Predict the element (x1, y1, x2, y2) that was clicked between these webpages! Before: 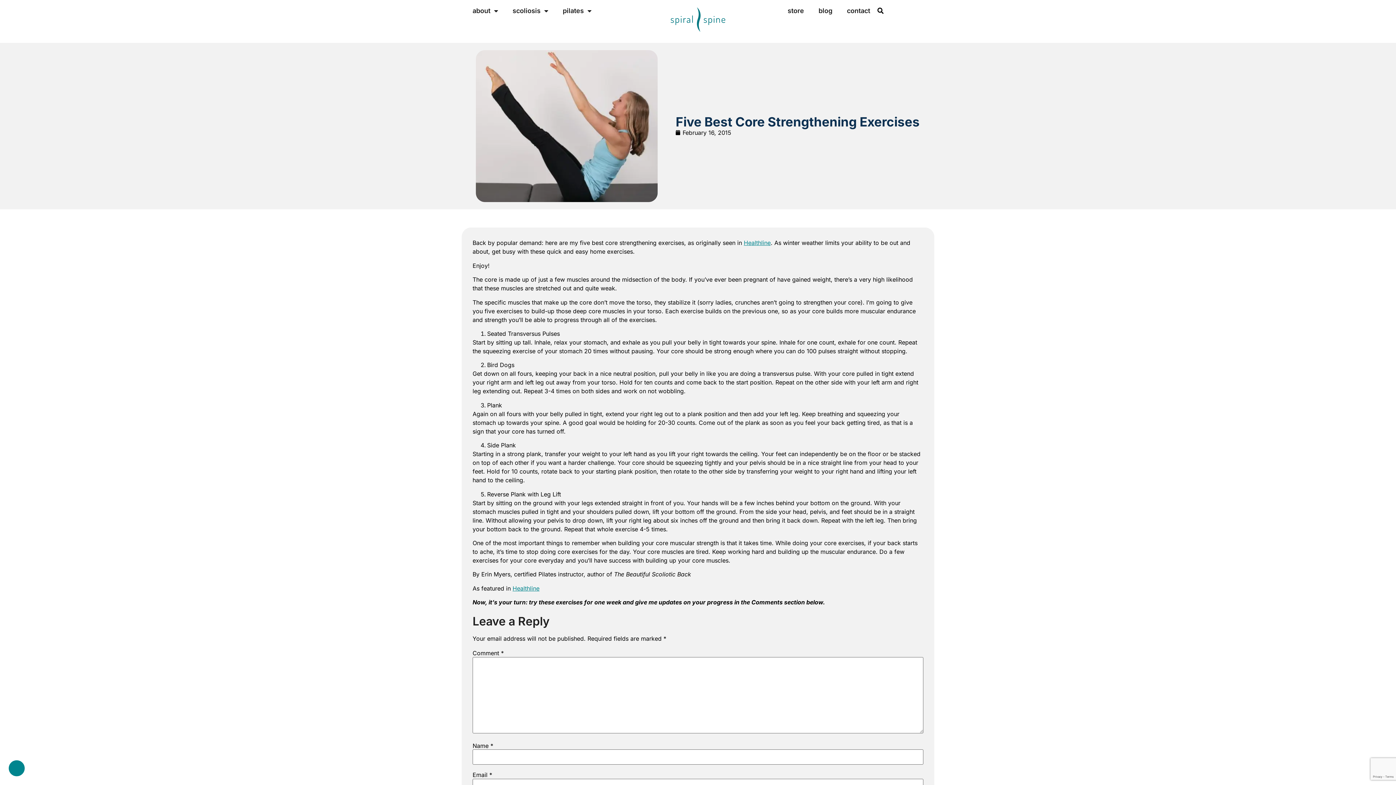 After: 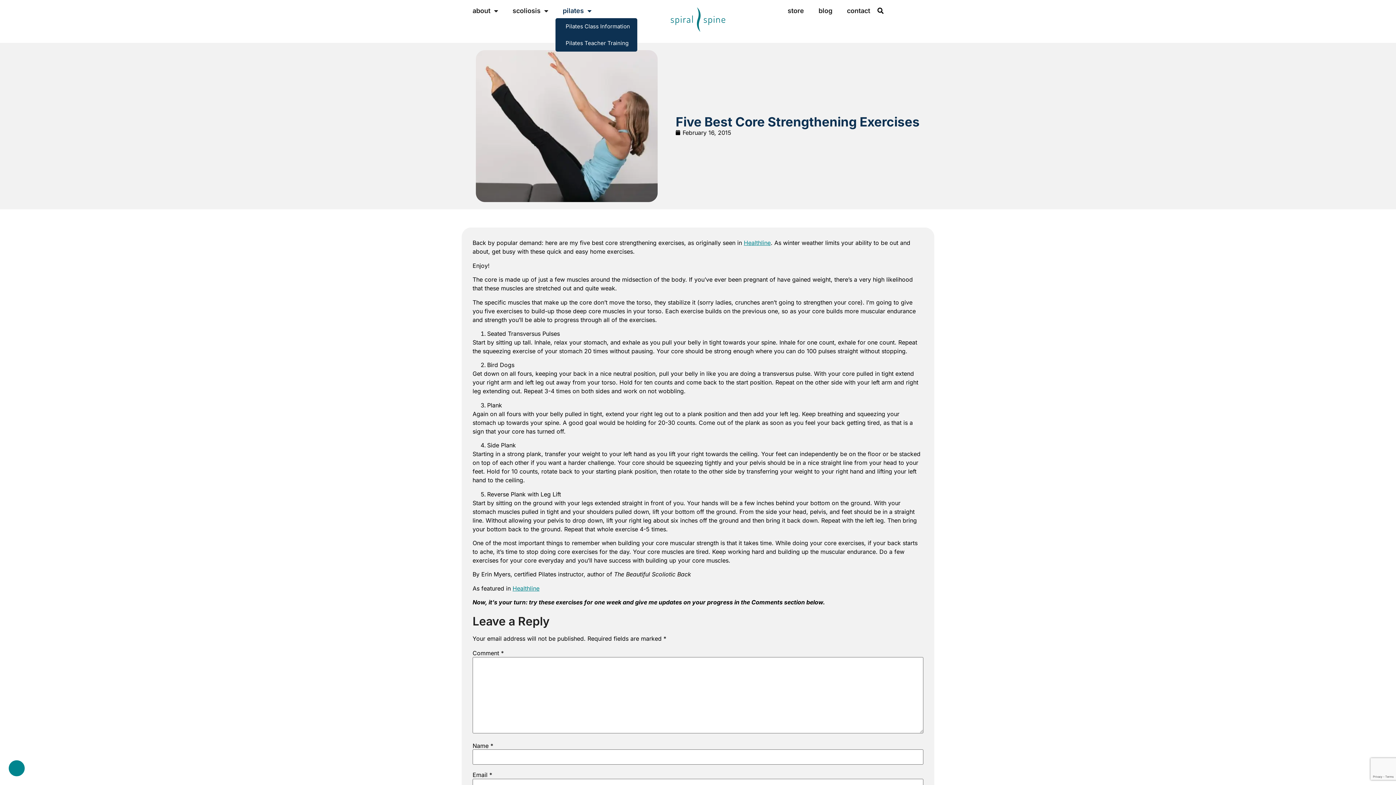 Action: bbox: (555, 7, 598, 14) label: pilates